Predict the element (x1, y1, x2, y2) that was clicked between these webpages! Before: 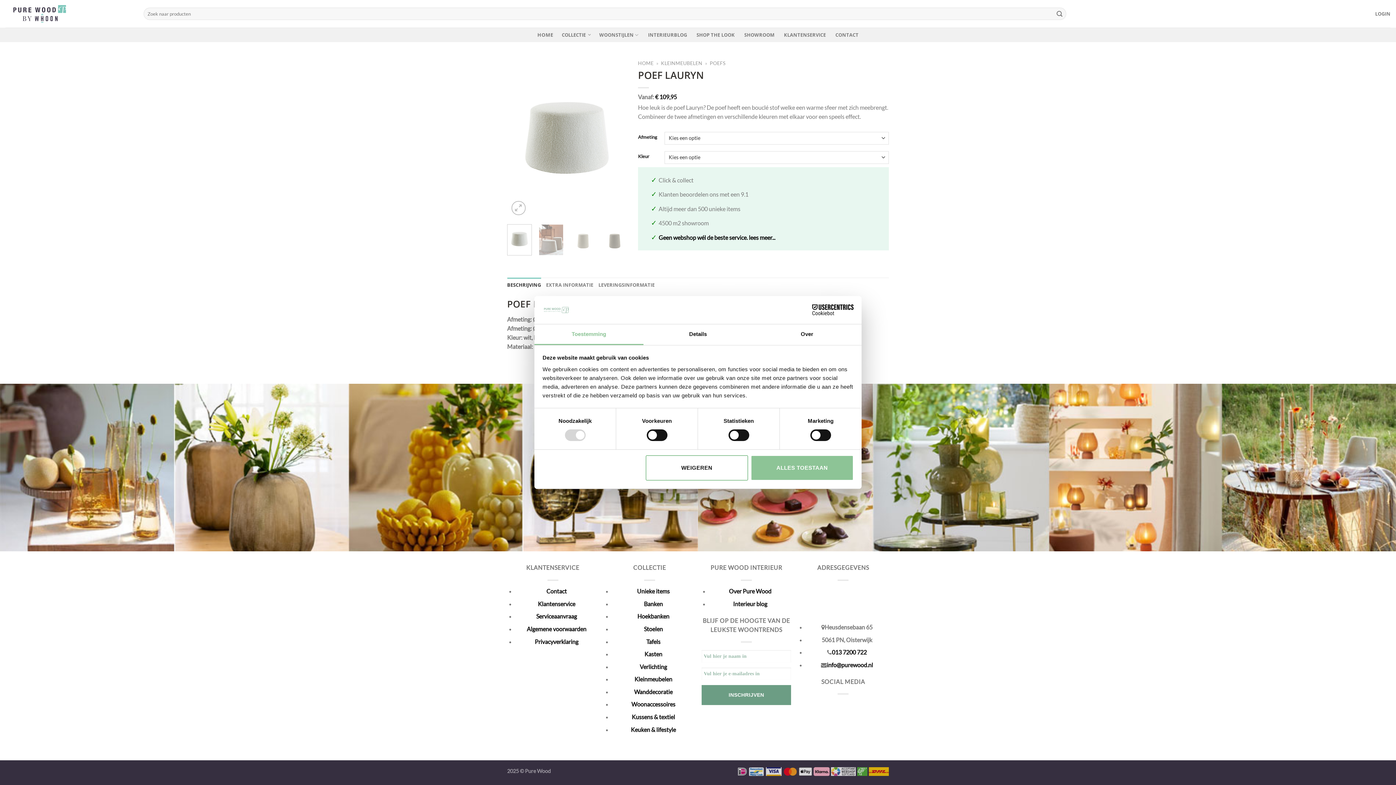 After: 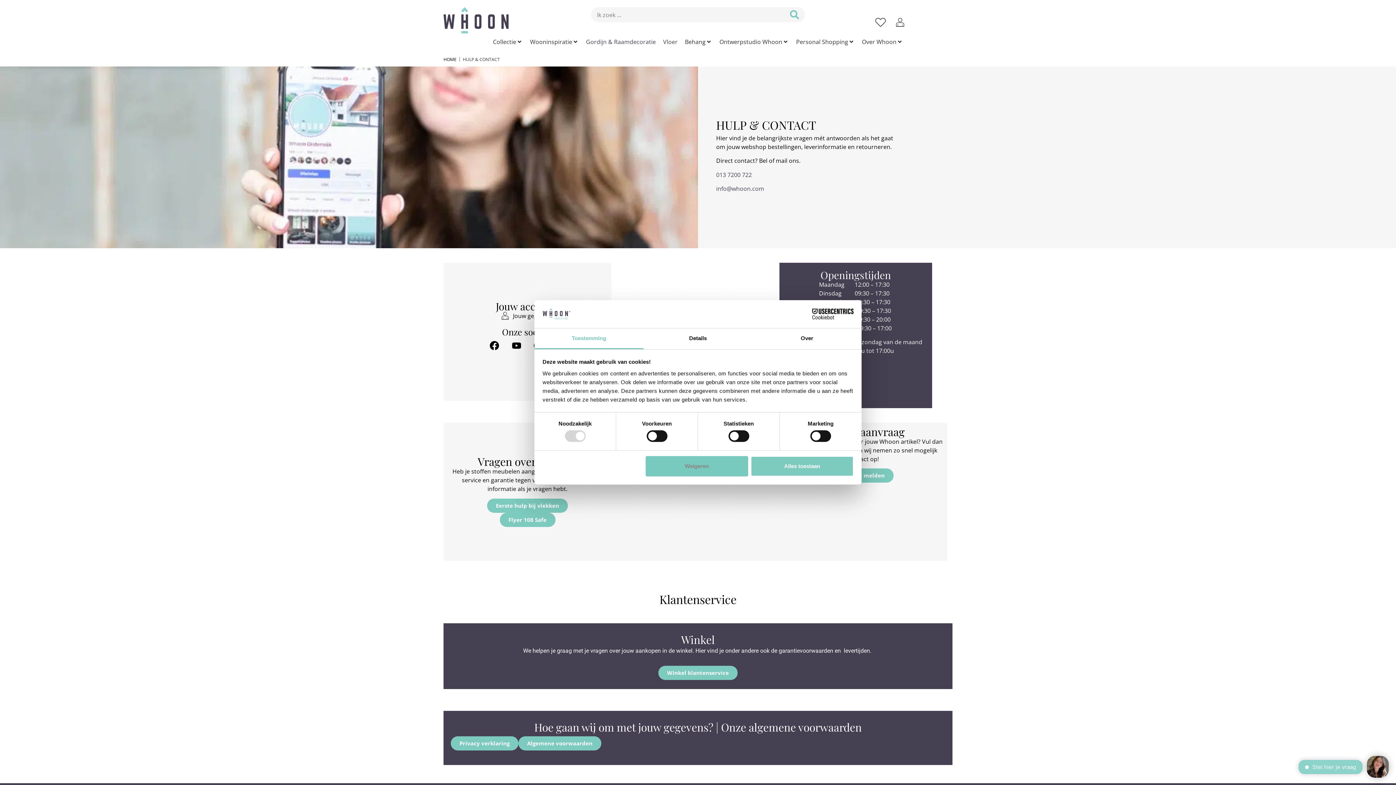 Action: label: CONTACT bbox: (835, 28, 858, 41)